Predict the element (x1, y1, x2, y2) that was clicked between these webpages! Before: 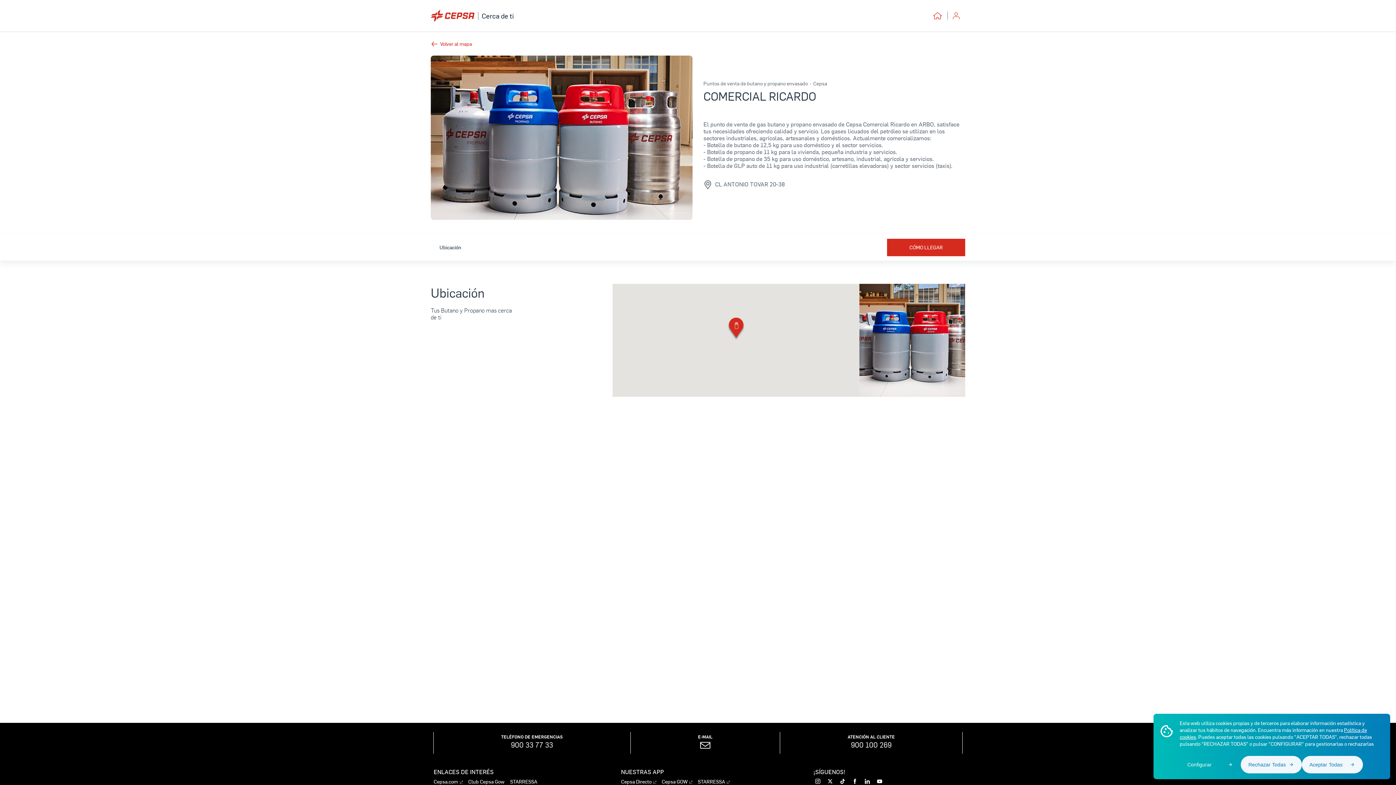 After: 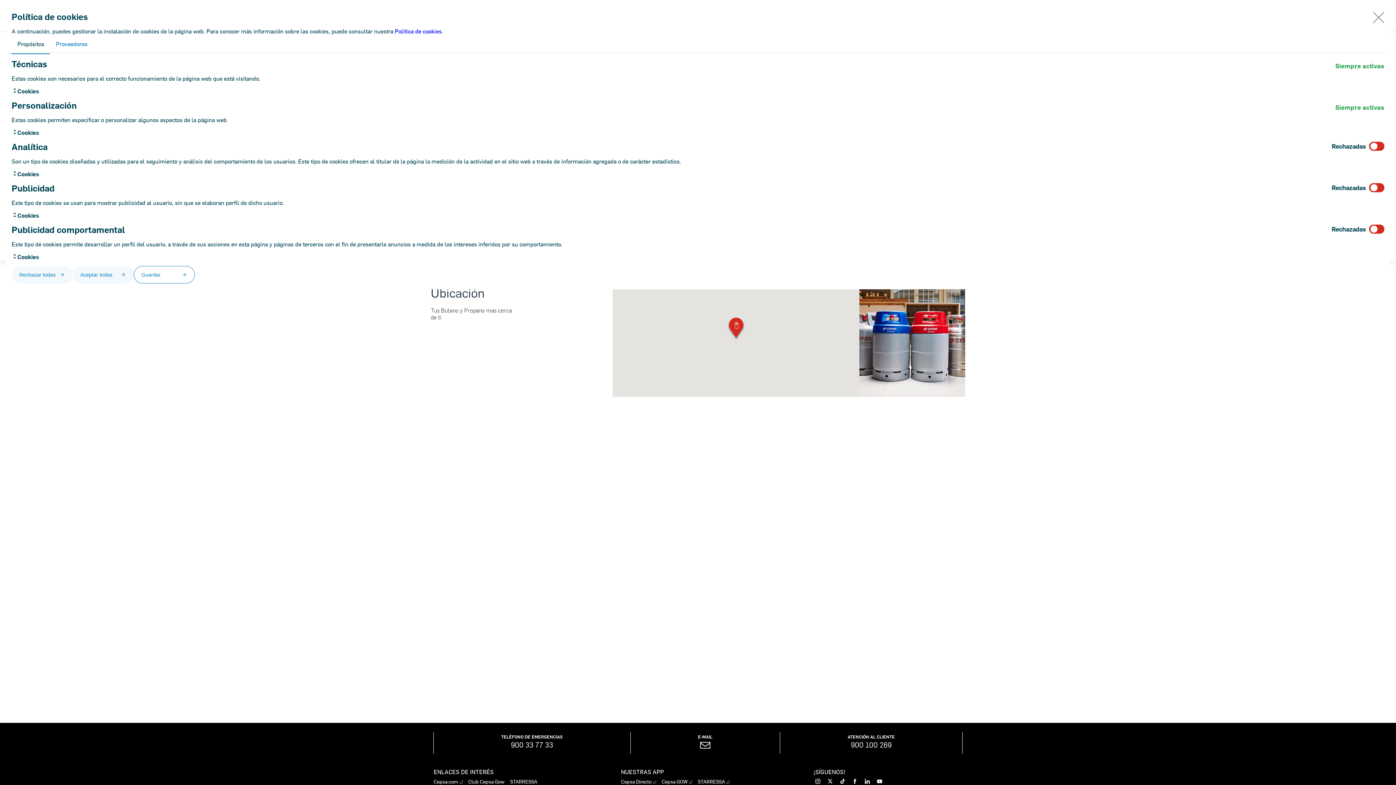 Action: label: Configurar bbox: (1180, 756, 1241, 773)